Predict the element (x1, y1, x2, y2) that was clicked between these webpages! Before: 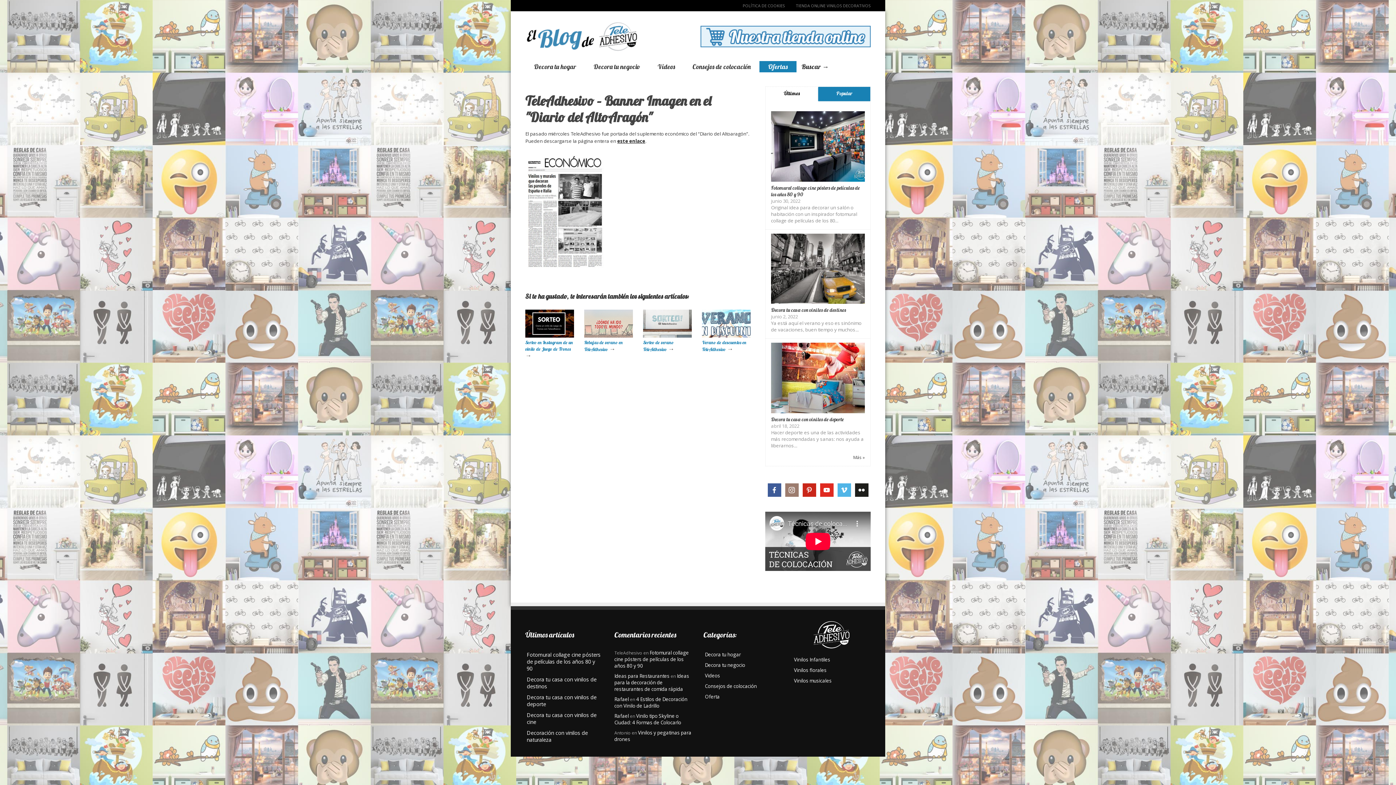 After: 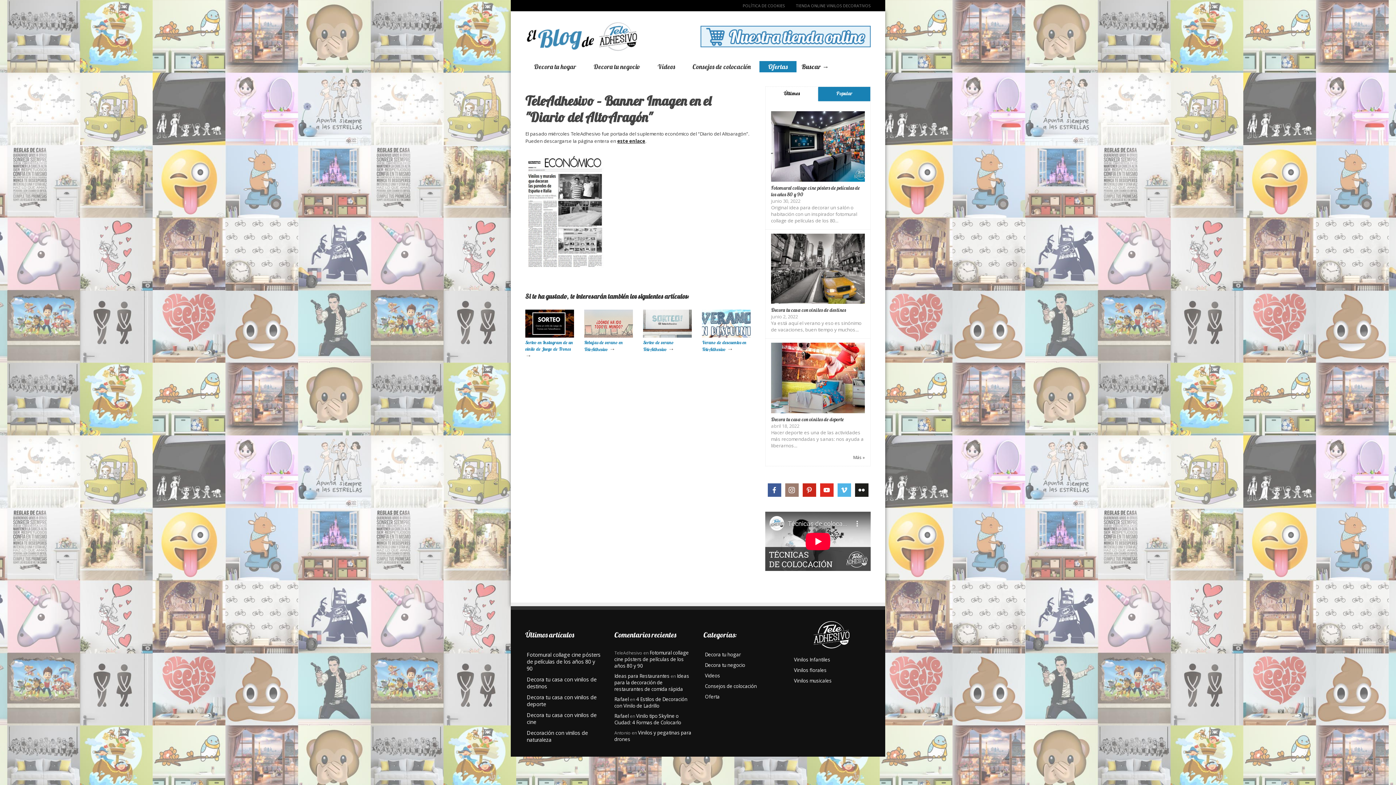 Action: bbox: (700, 42, 870, 48)